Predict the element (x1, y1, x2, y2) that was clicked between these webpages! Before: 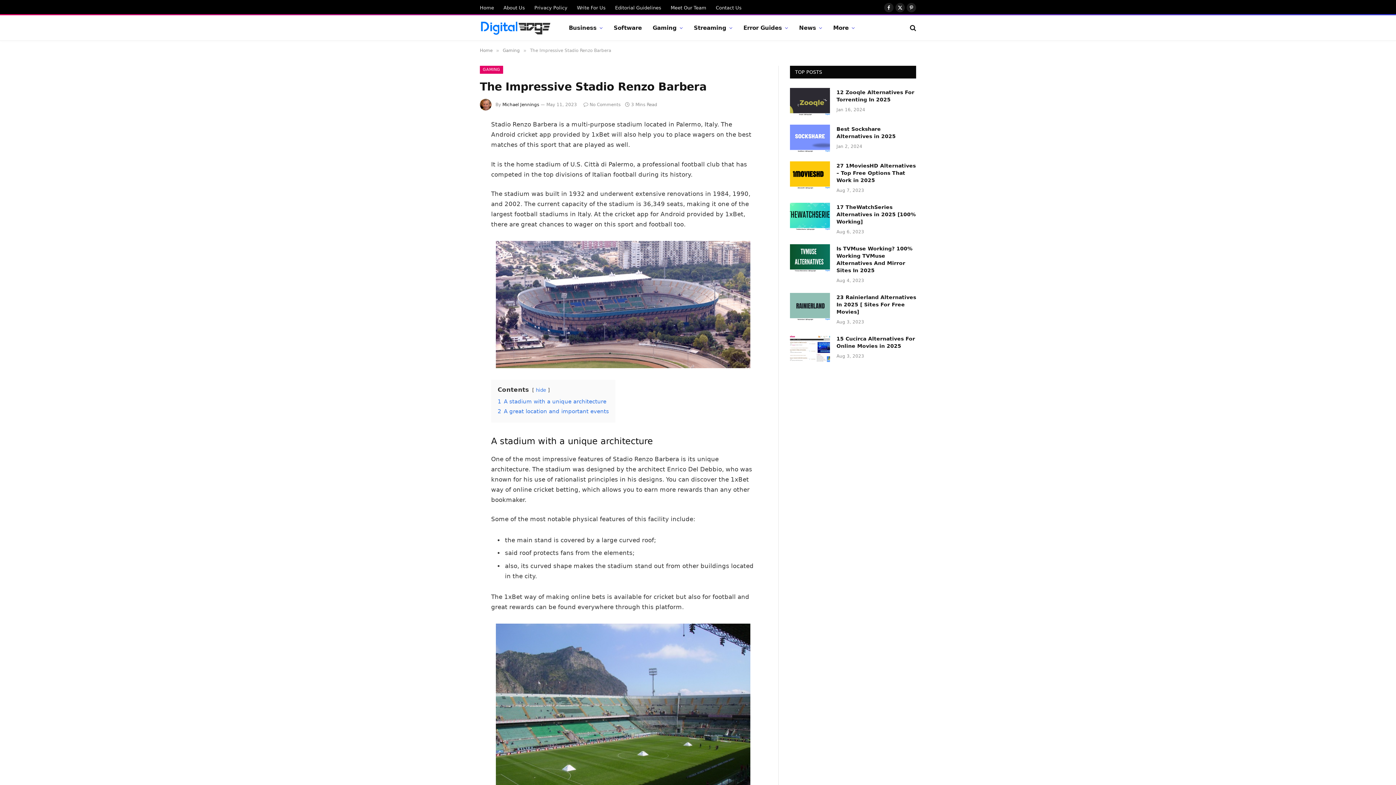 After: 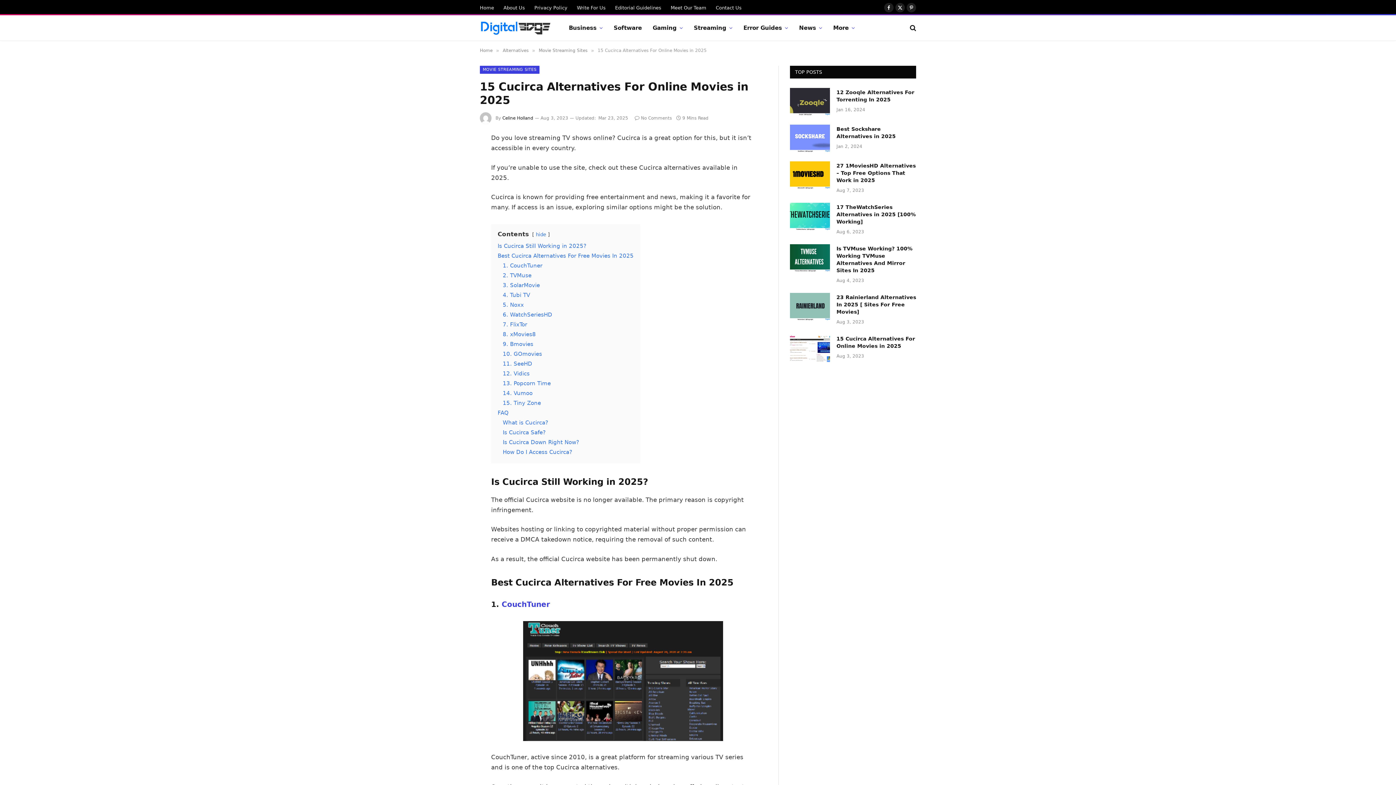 Action: bbox: (790, 334, 830, 362)